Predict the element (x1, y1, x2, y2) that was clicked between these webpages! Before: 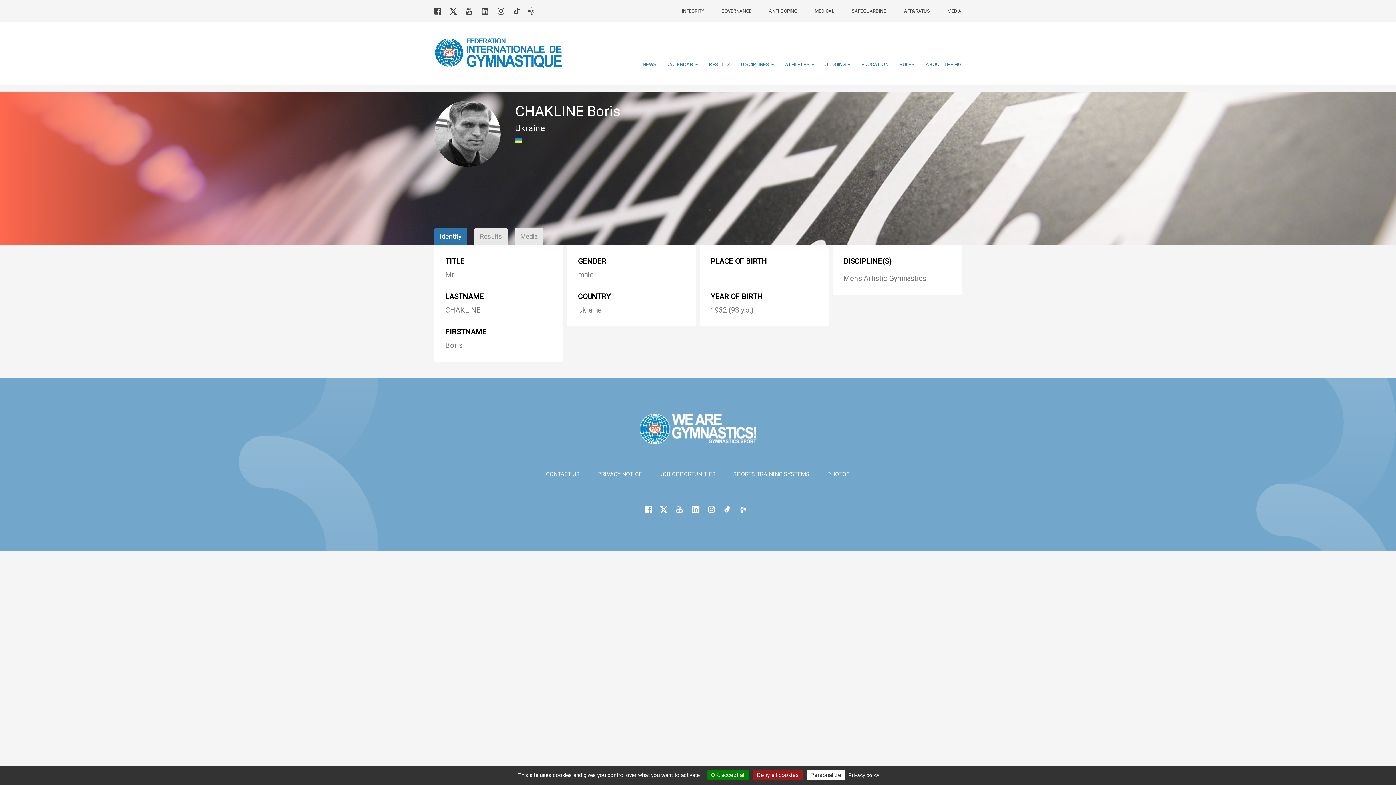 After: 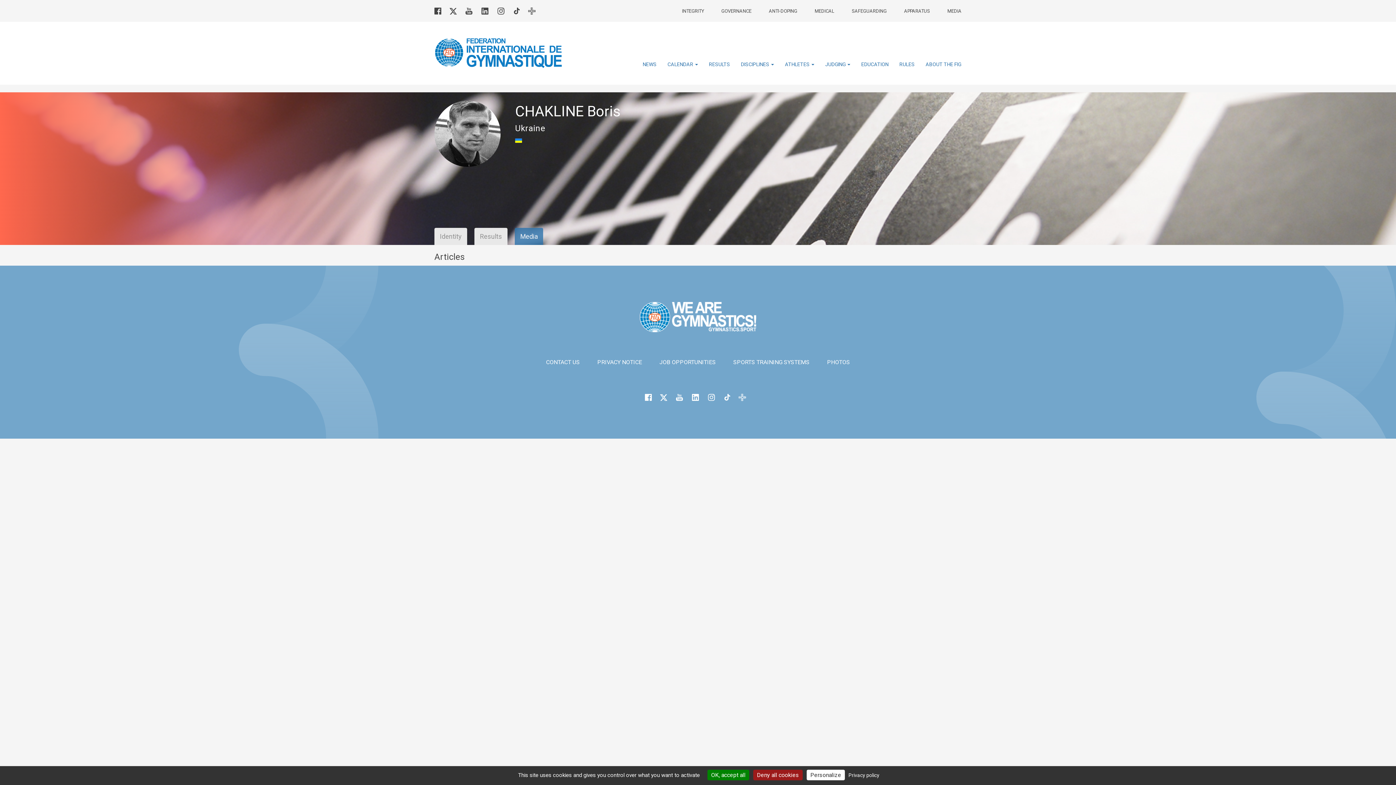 Action: bbox: (514, 228, 543, 245) label: Media